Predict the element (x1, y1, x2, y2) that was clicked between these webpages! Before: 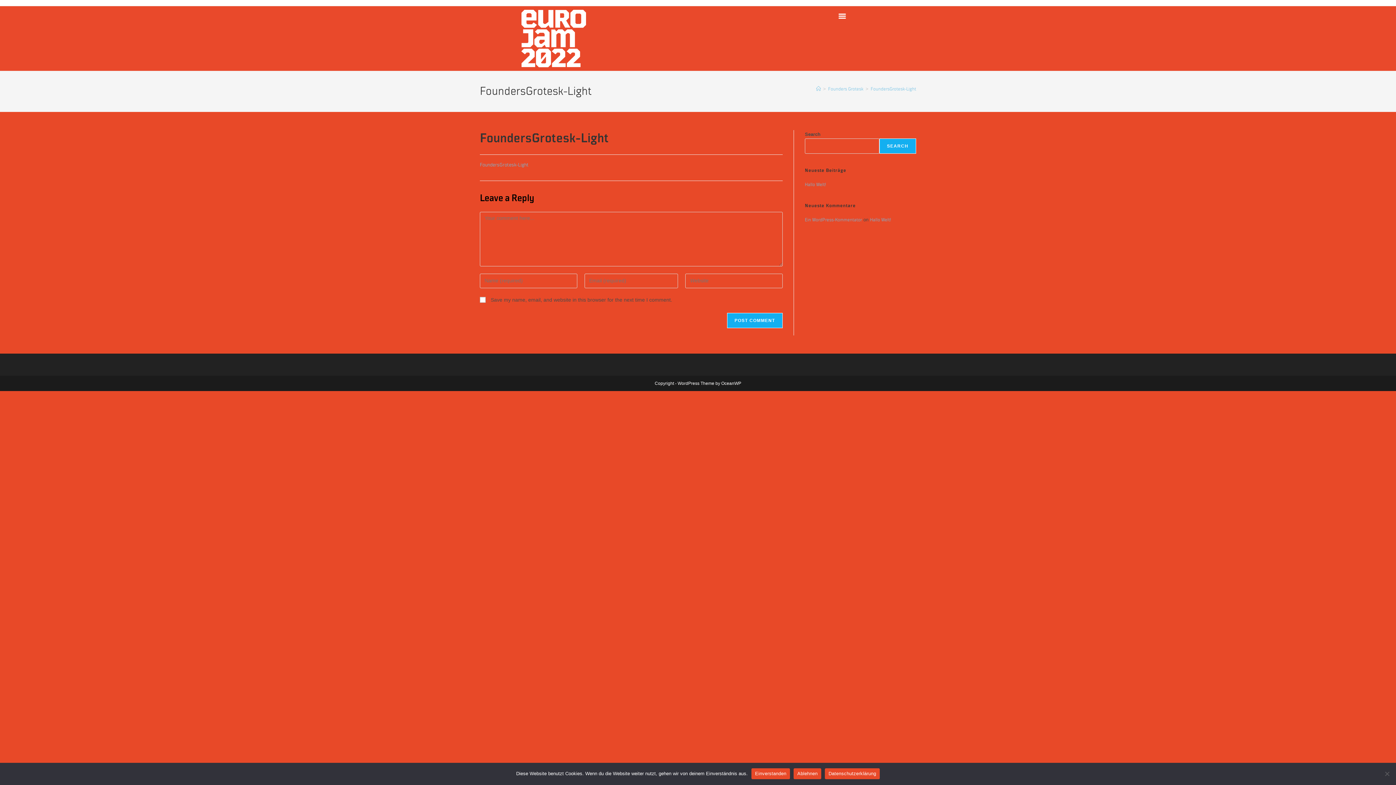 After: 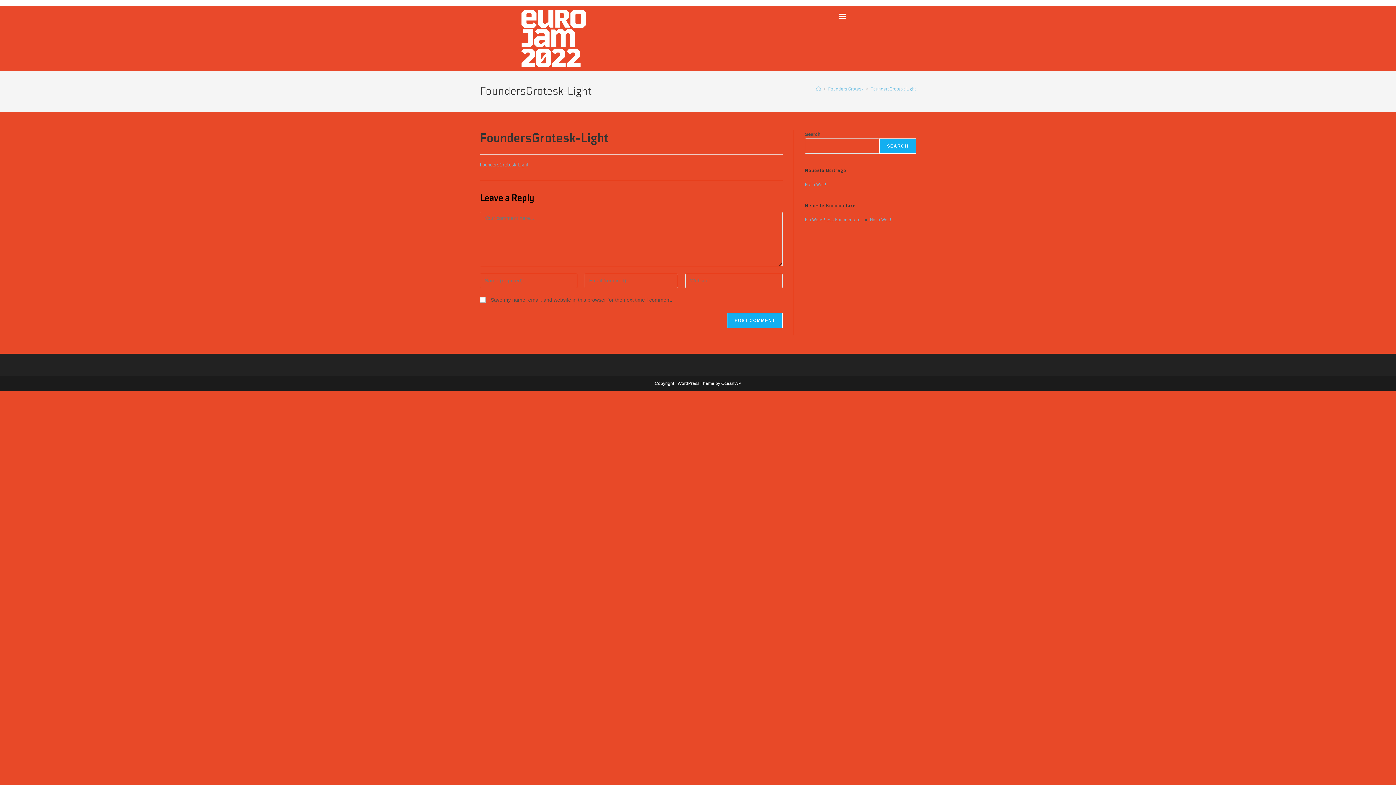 Action: bbox: (793, 768, 821, 779) label: Ablehnen